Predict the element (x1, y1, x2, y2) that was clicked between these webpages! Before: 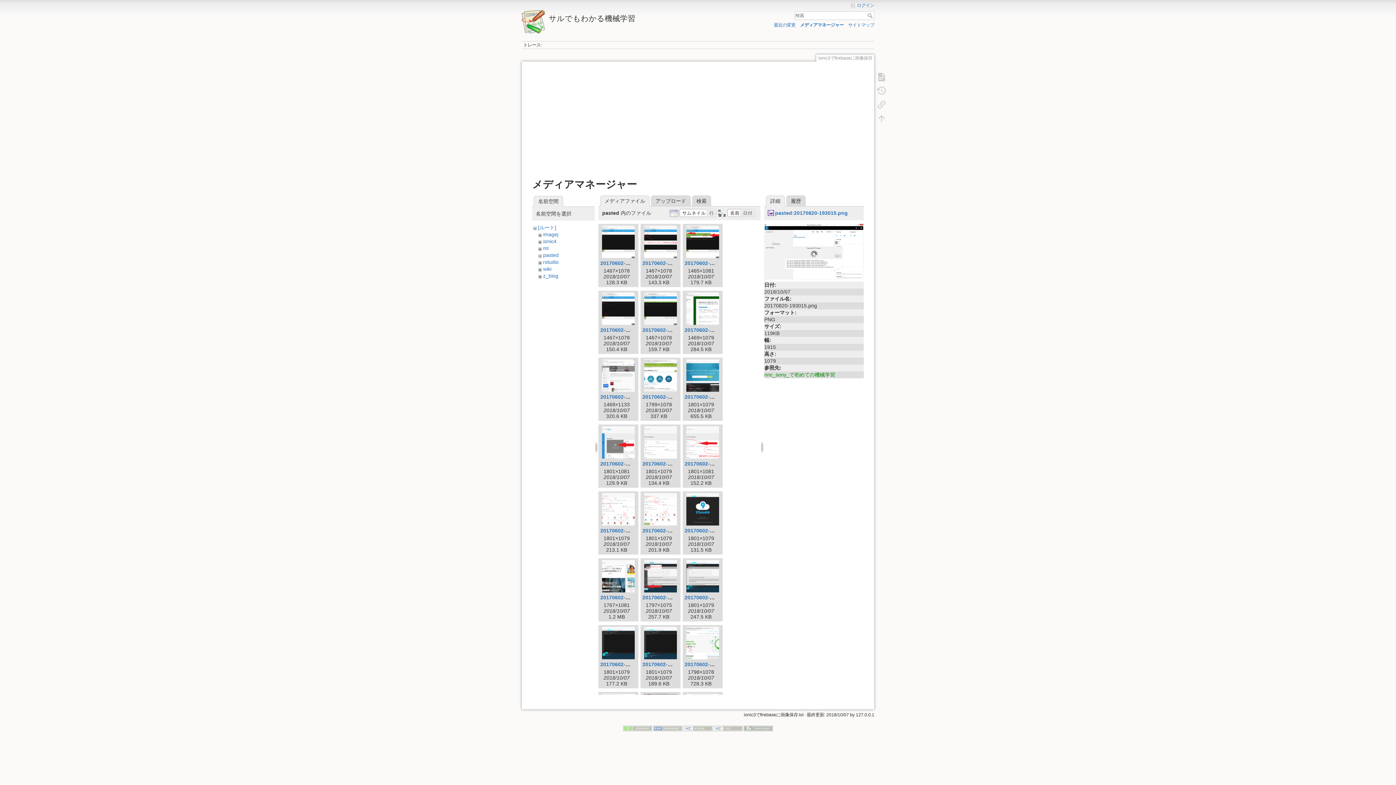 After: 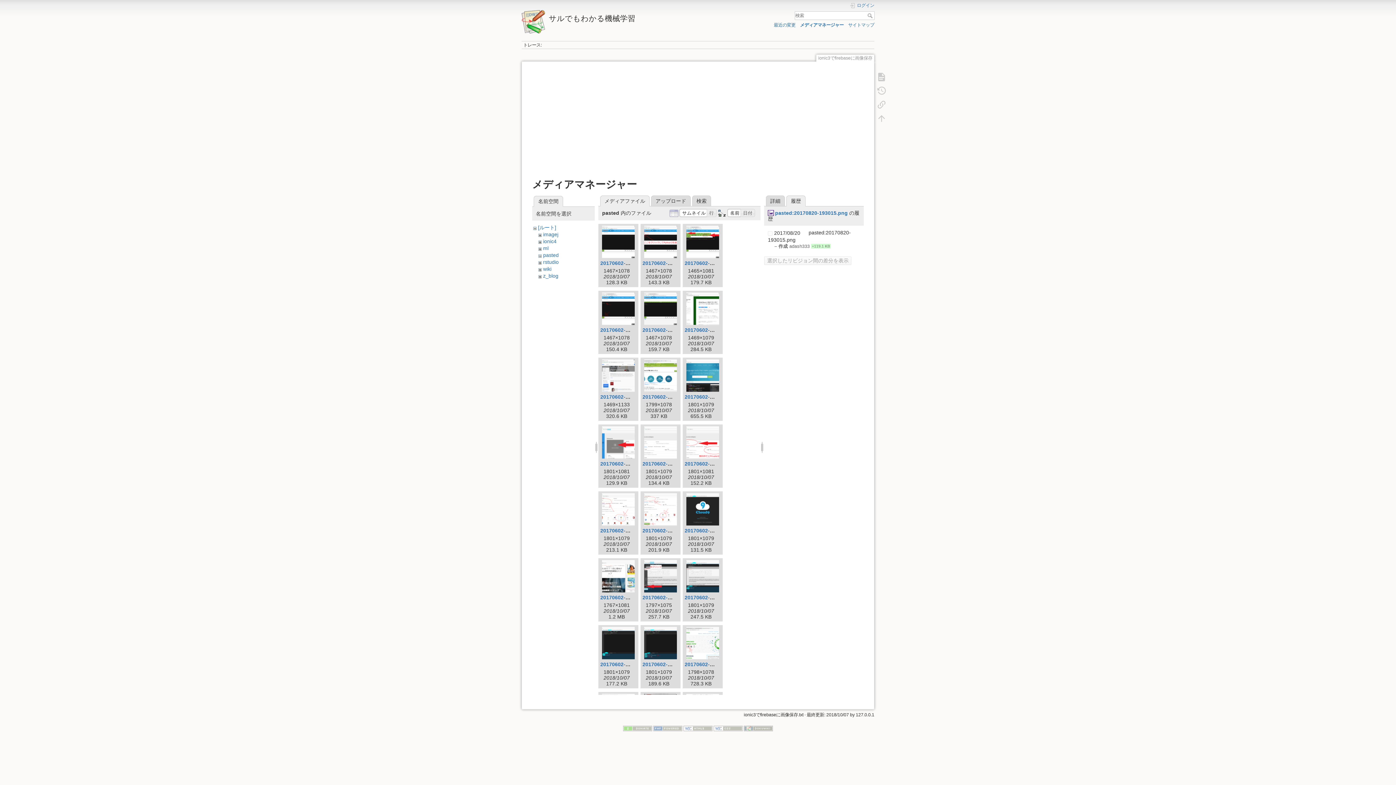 Action: label: 履歴 bbox: (786, 195, 805, 206)